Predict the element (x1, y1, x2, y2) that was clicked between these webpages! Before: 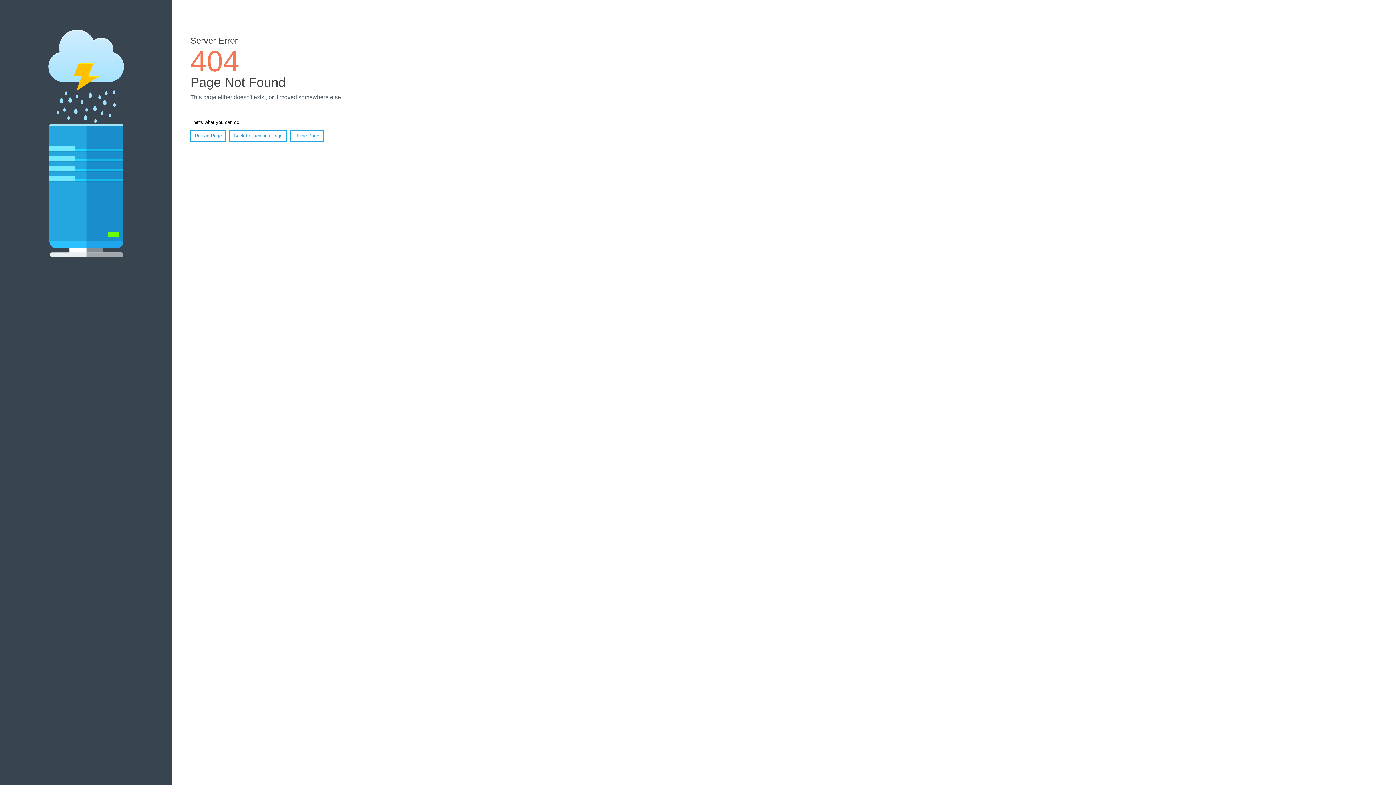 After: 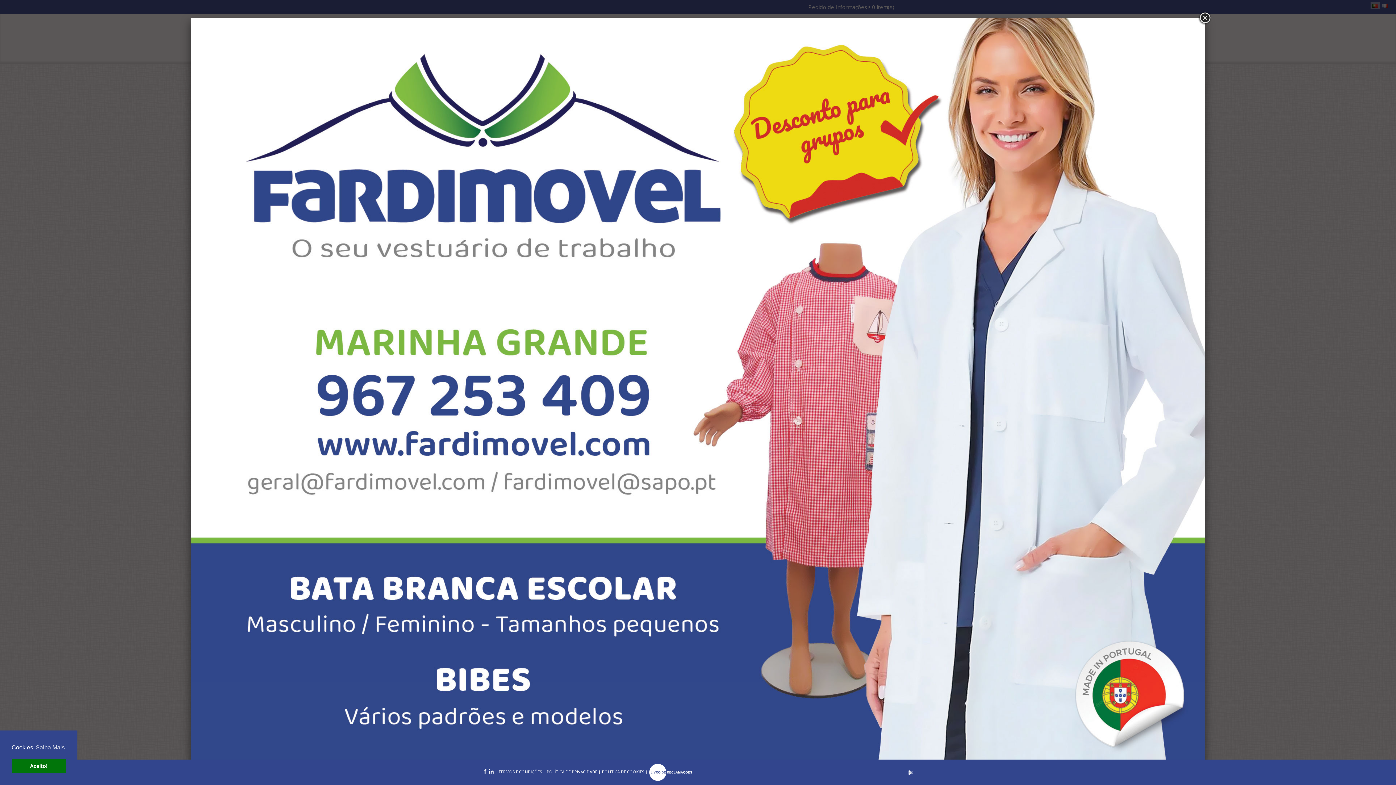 Action: bbox: (290, 130, 323, 141) label: Home Page